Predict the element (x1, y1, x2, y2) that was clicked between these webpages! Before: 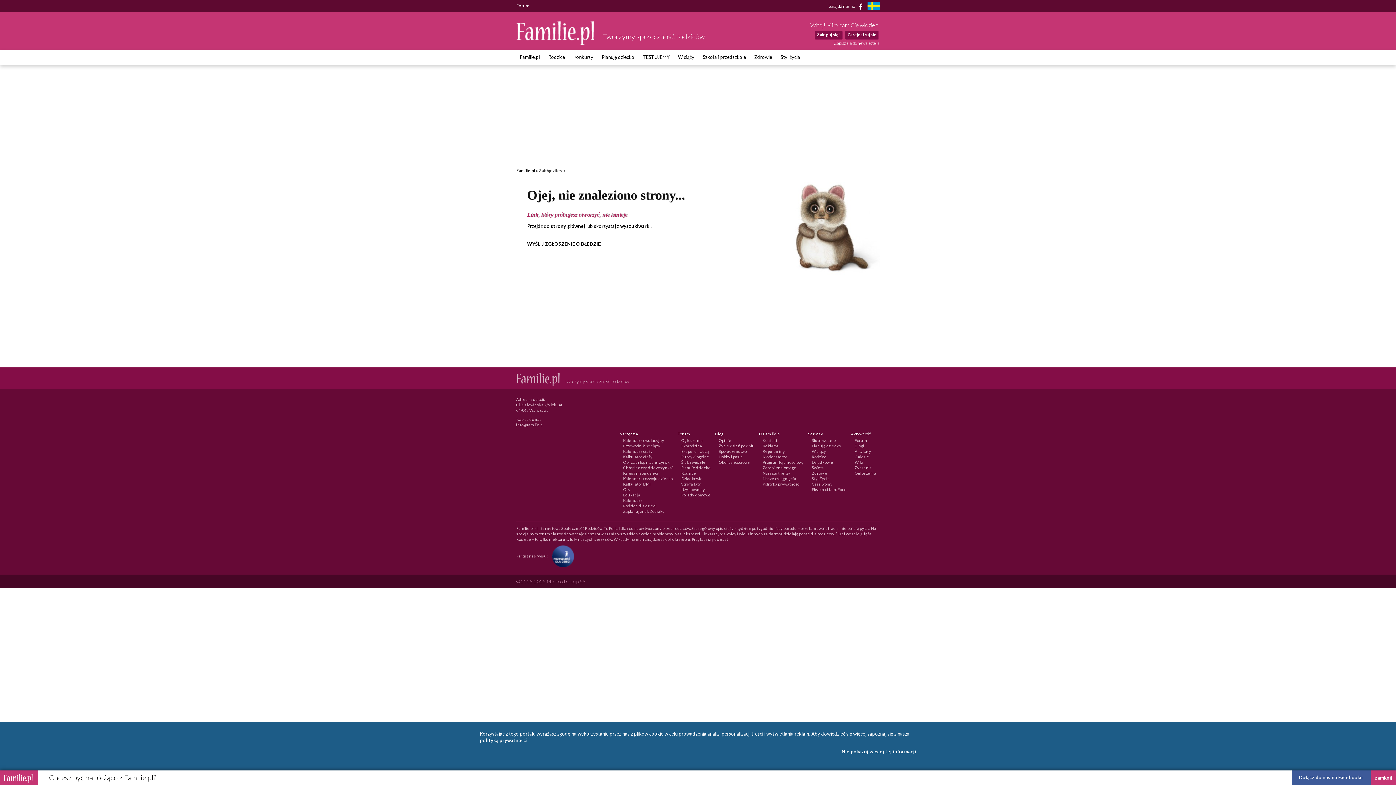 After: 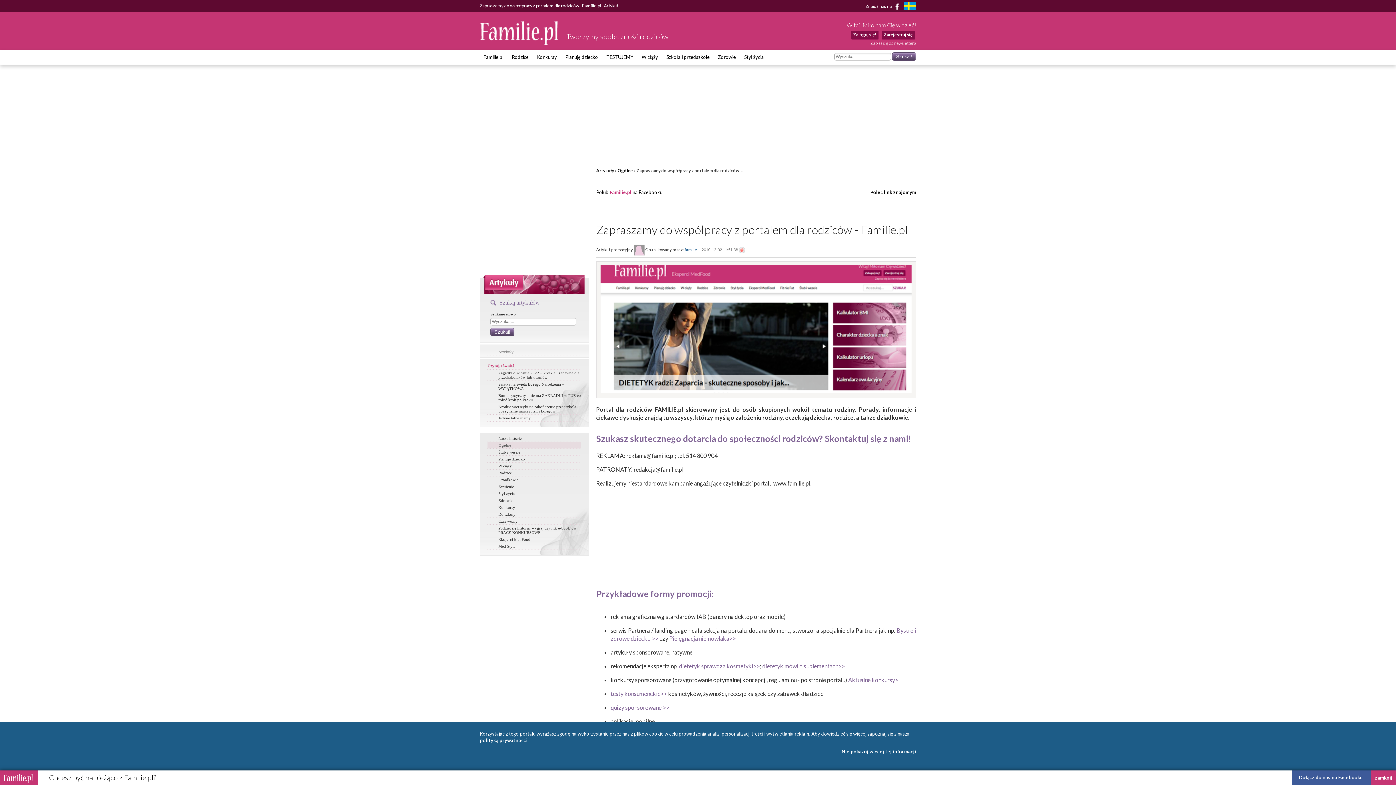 Action: bbox: (762, 443, 778, 448) label: Reklama